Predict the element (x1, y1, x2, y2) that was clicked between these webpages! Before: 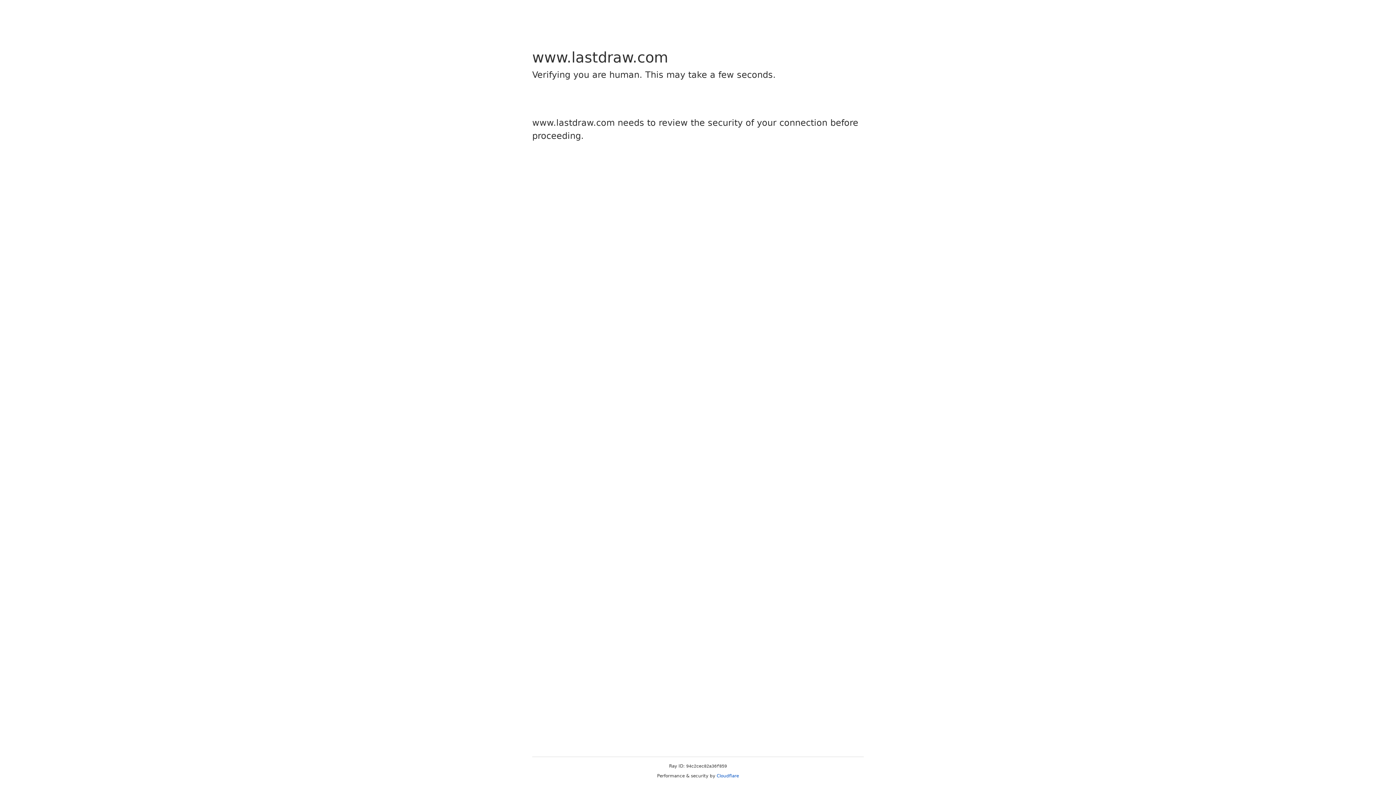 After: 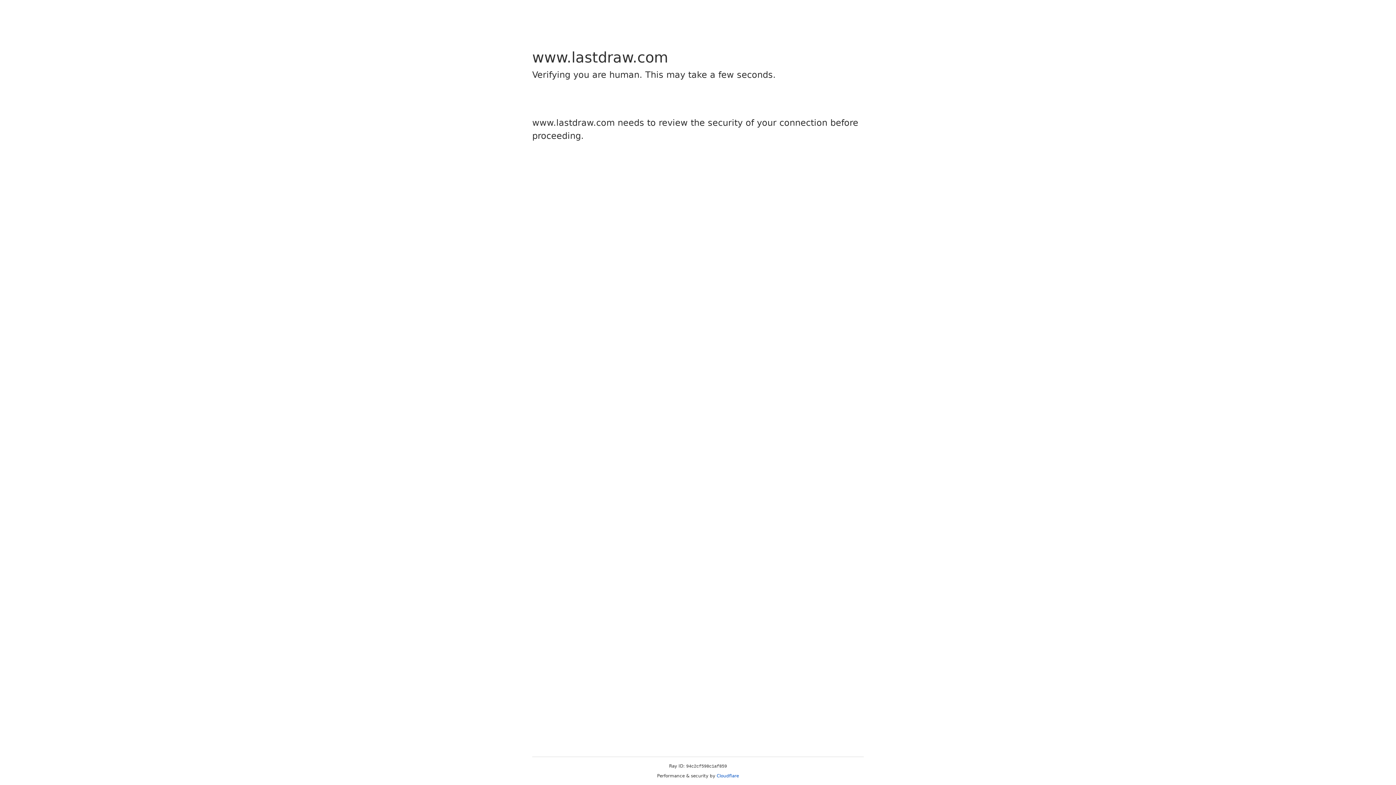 Action: bbox: (716, 773, 739, 778) label: Cloudflare